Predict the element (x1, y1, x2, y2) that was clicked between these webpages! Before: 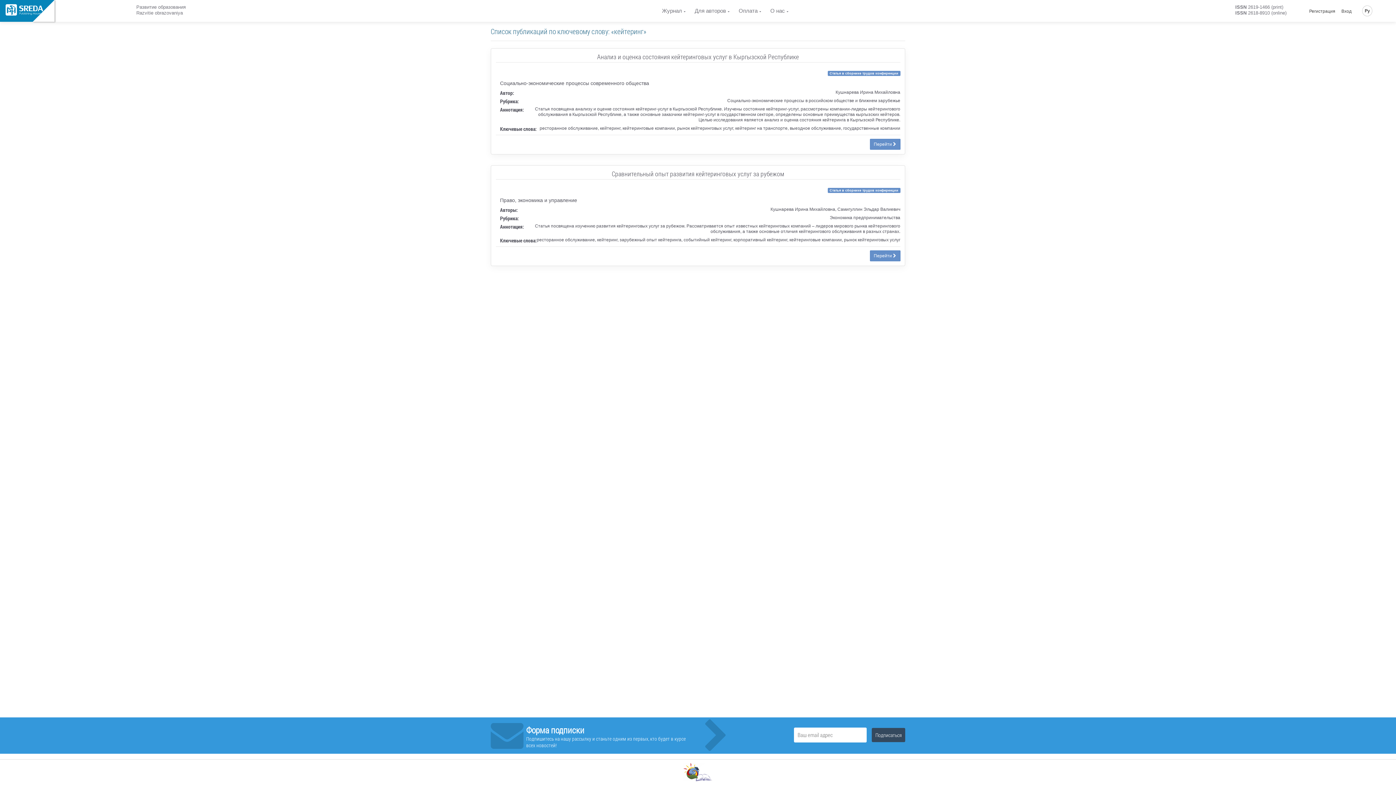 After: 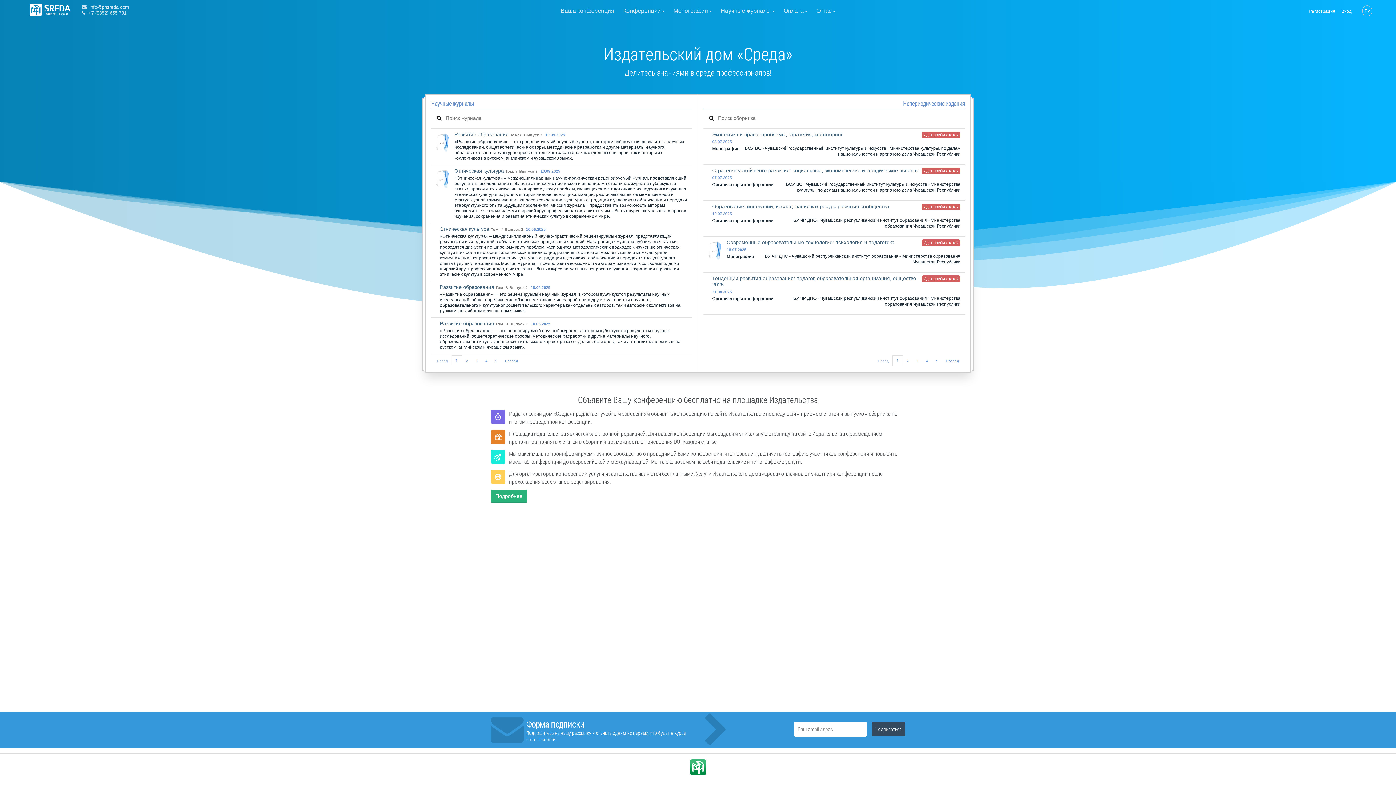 Action: bbox: (5, 3, 43, 14)